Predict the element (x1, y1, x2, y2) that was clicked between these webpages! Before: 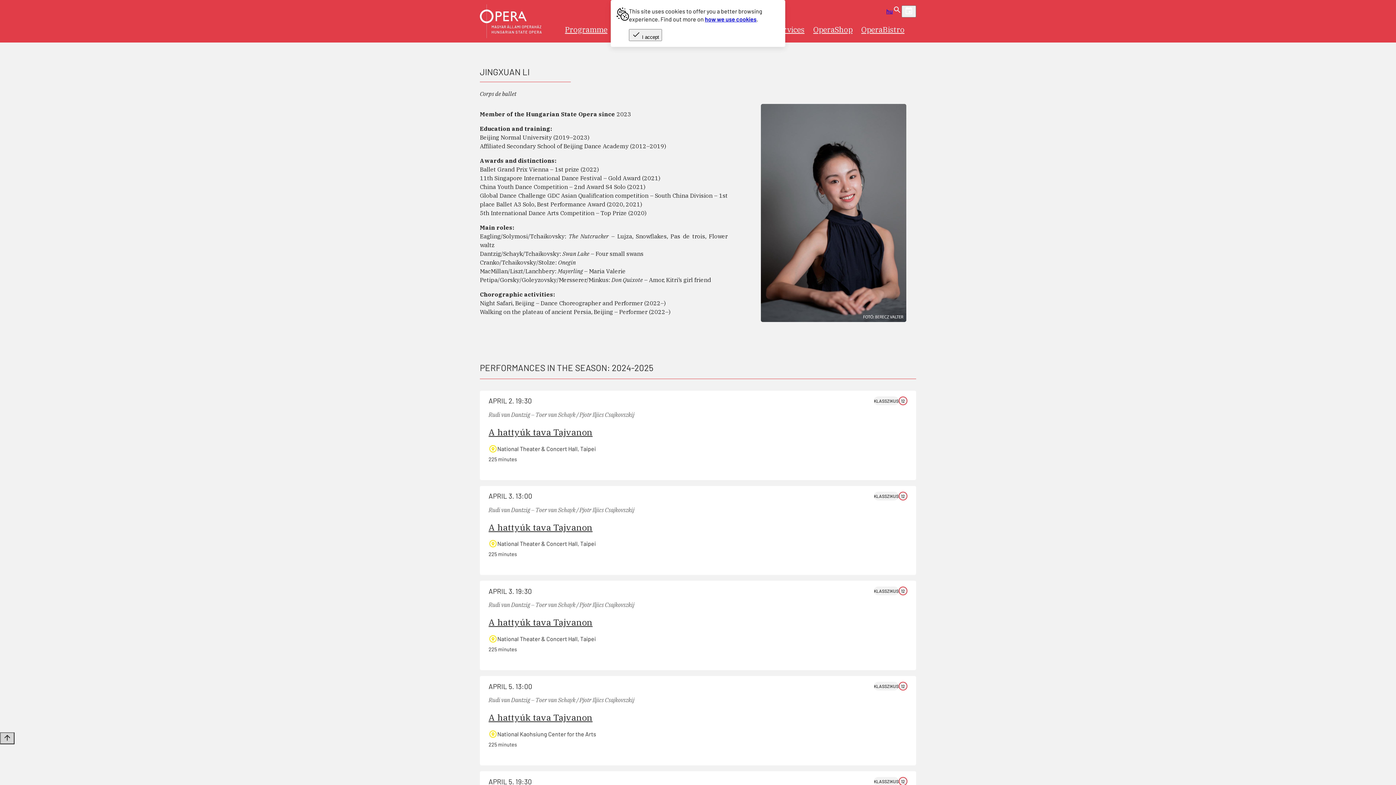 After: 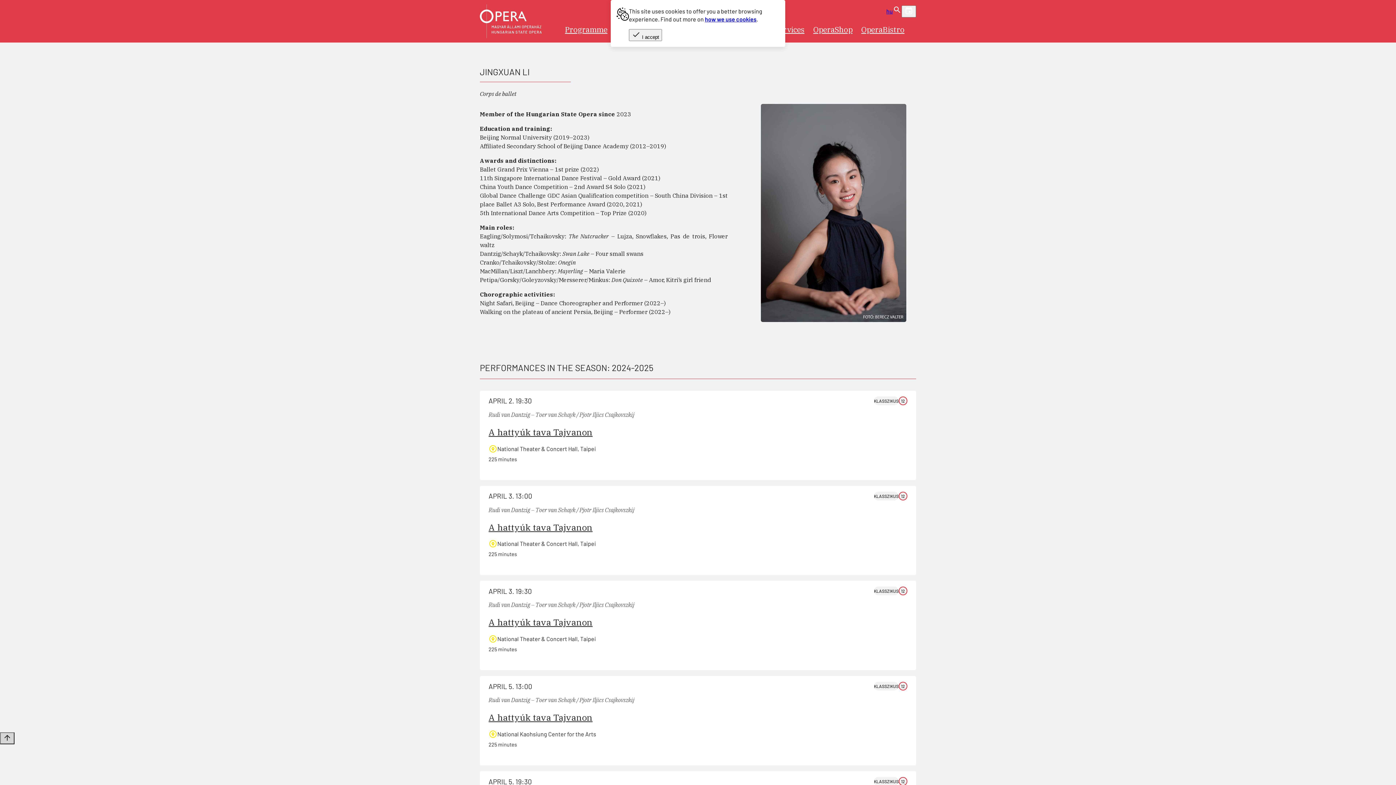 Action: label: OperaShop bbox: (809, 22, 857, 37)